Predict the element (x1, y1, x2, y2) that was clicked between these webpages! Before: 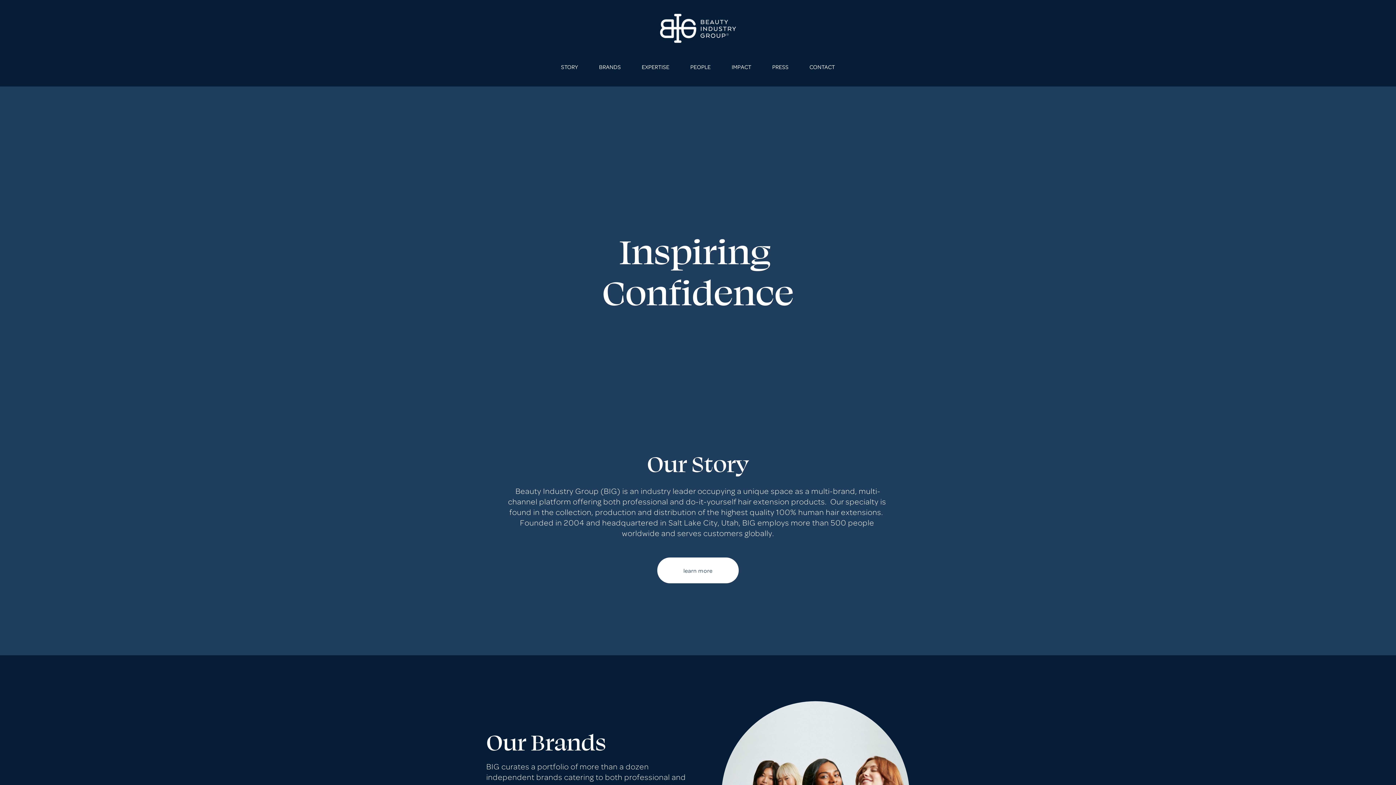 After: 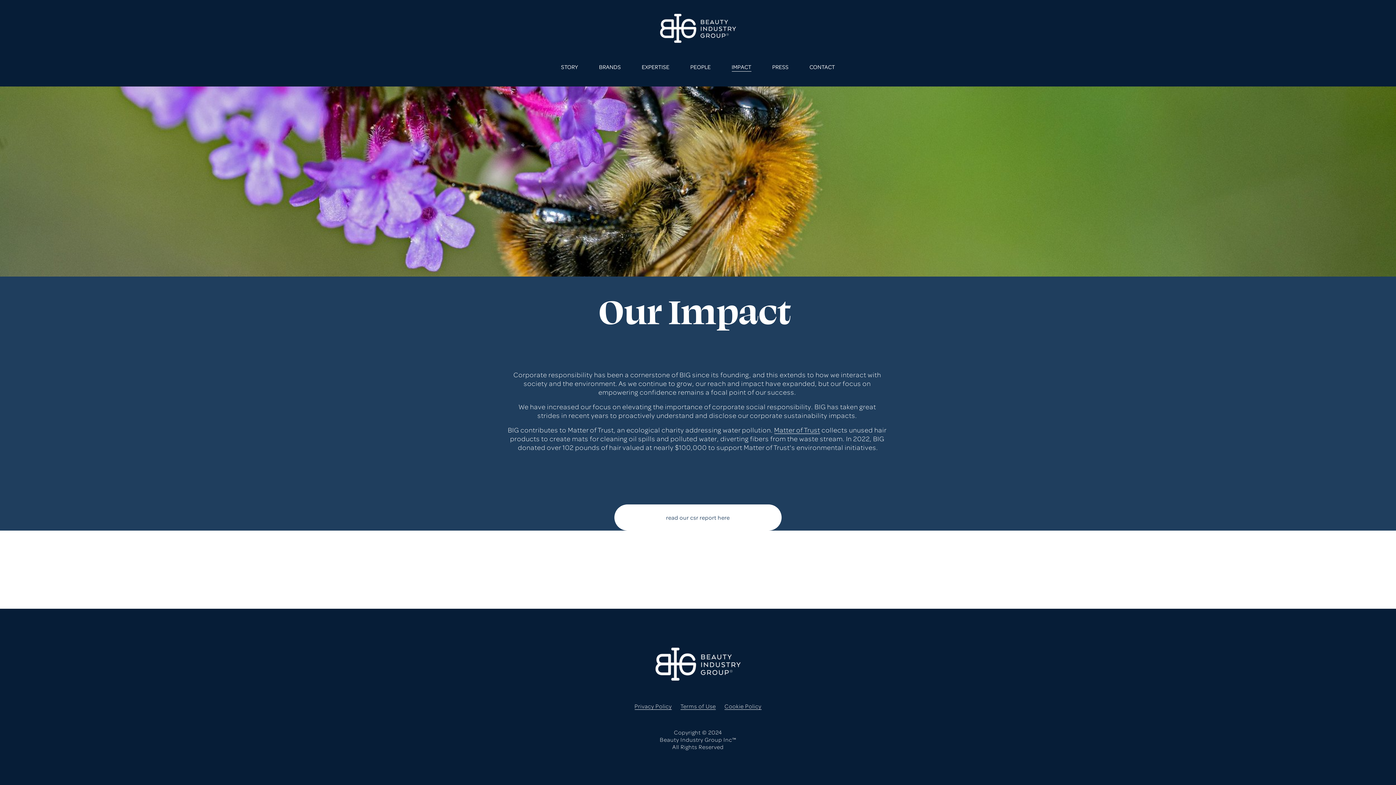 Action: bbox: (731, 61, 751, 72) label: IMPACT